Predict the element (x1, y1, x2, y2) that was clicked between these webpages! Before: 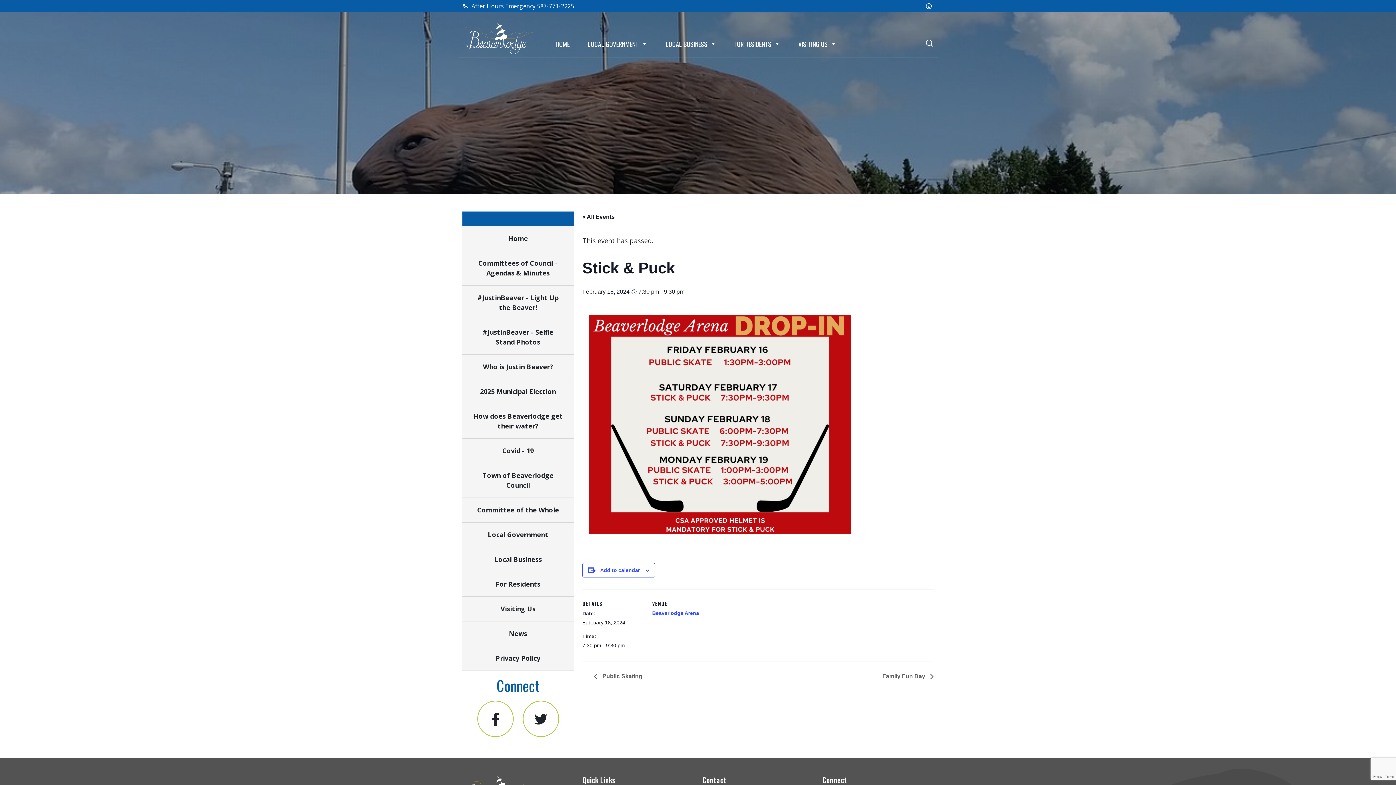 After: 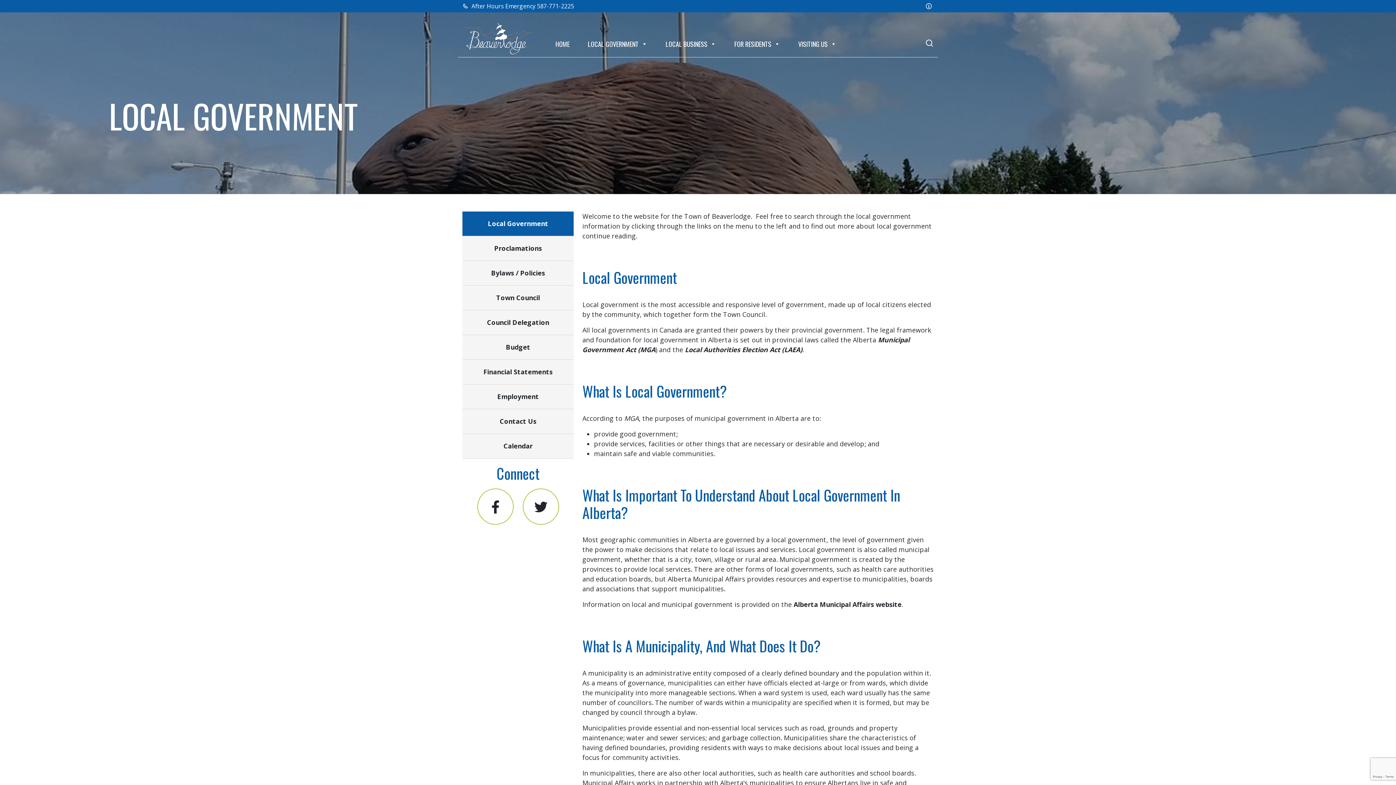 Action: bbox: (488, 530, 548, 539) label: Local Government